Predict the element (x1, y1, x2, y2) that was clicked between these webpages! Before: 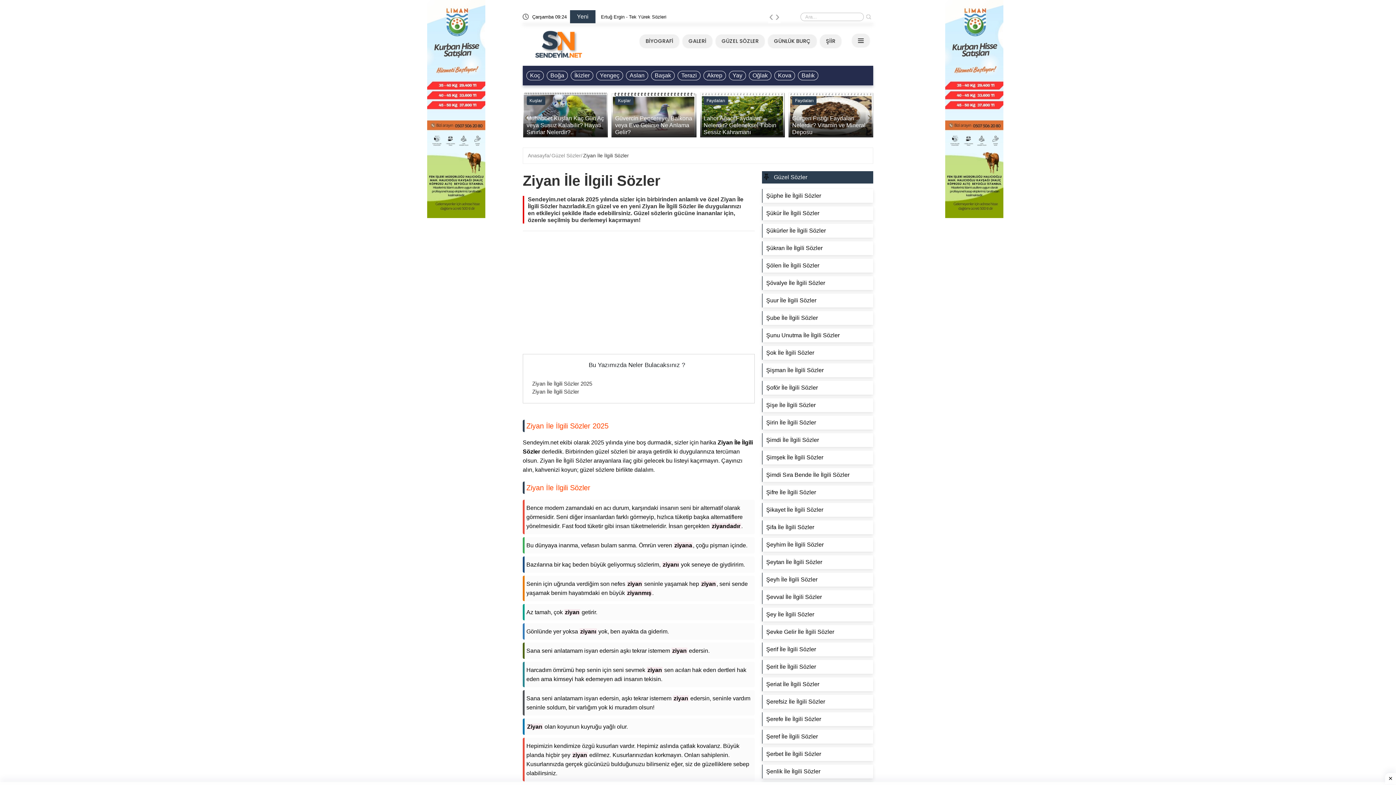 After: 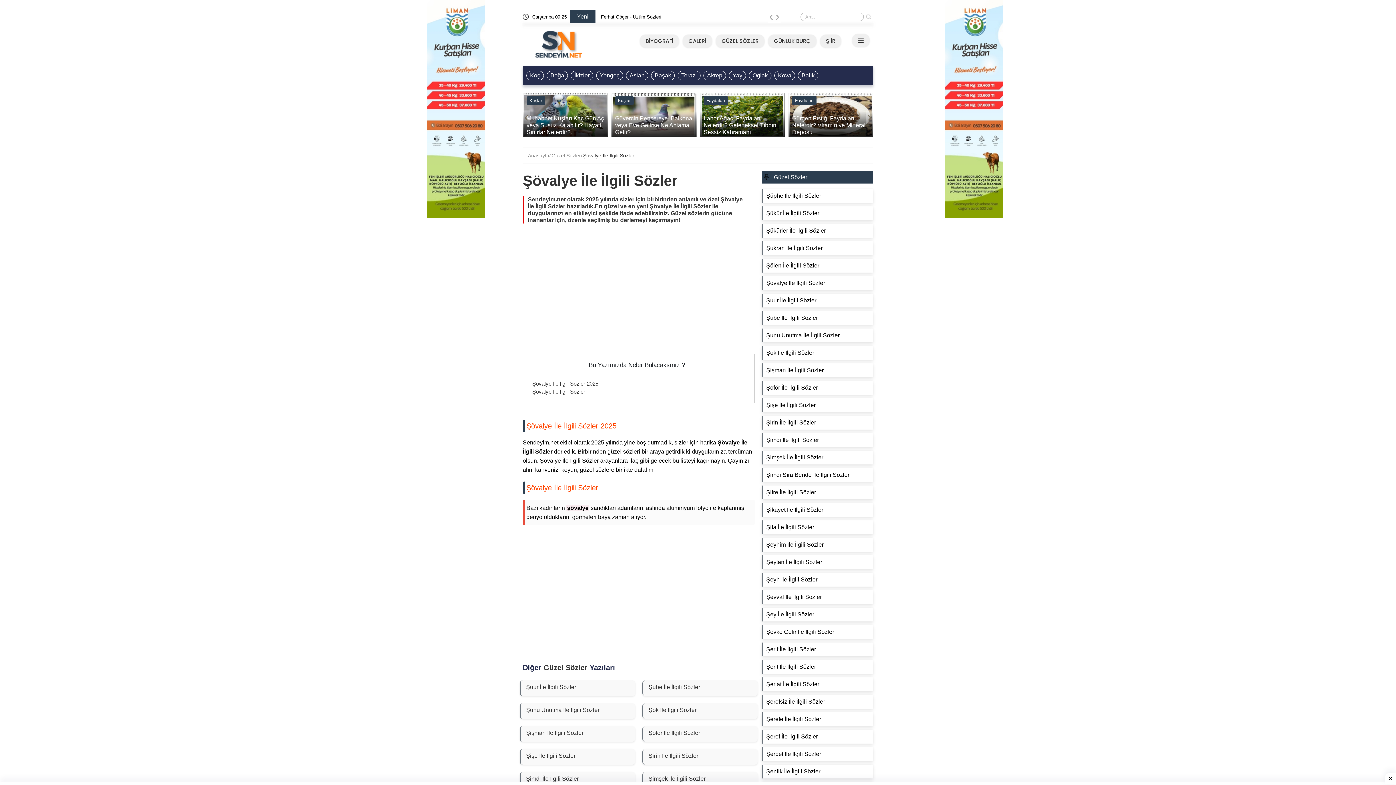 Action: label: Şövalye İle İlgili Sözler bbox: (766, 280, 869, 286)